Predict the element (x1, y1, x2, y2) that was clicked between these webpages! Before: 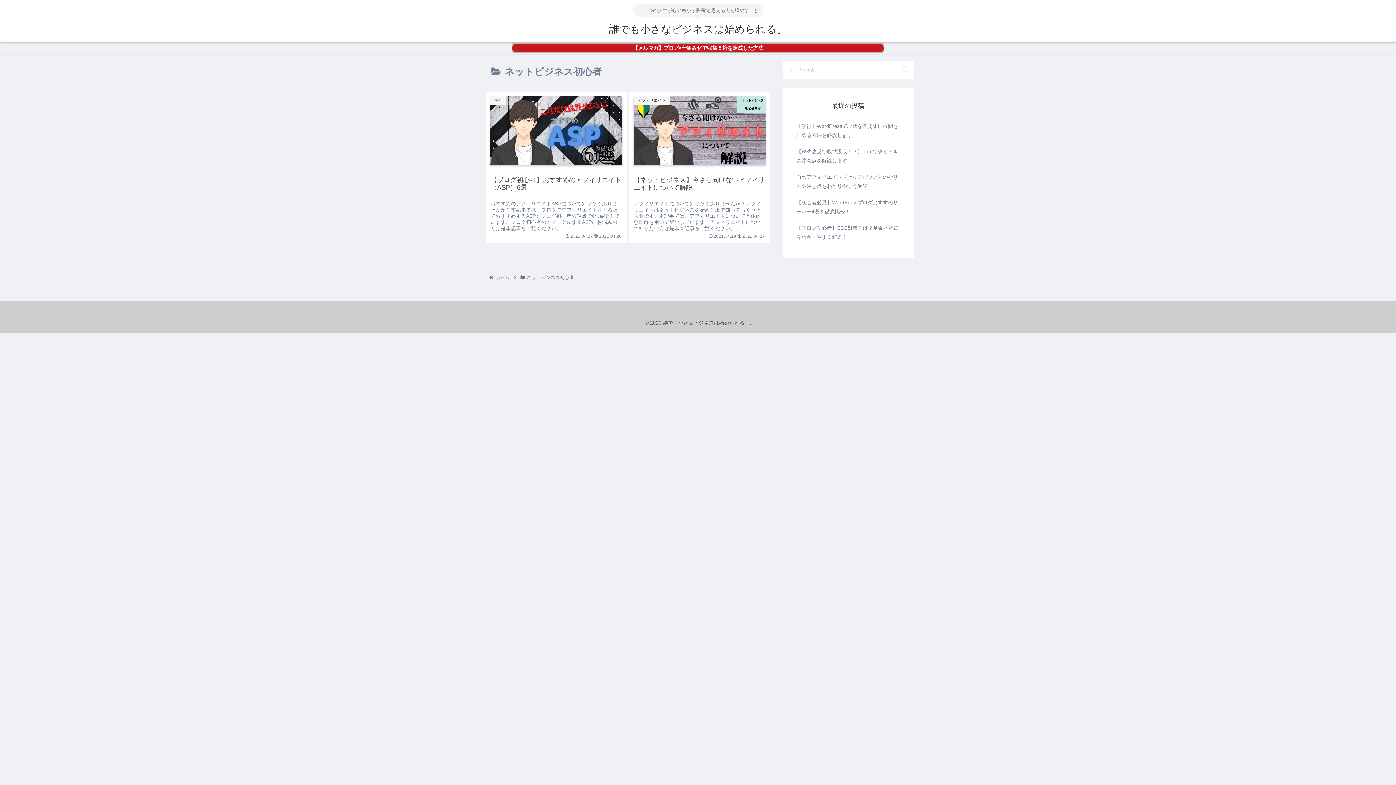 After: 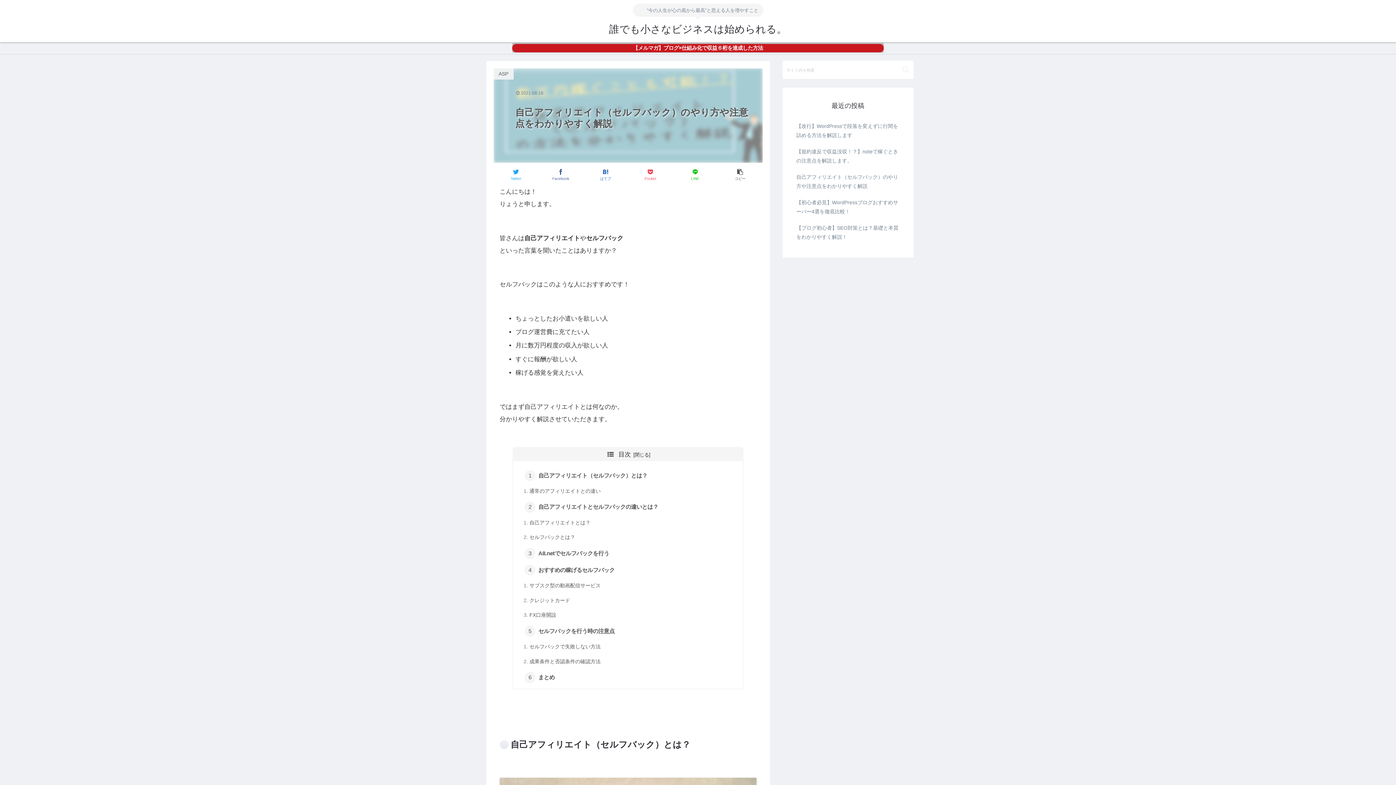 Action: bbox: (795, 169, 901, 194) label: 自己アフィリエイト（セルフバック）のやり方や注意点をわかりやすく解説